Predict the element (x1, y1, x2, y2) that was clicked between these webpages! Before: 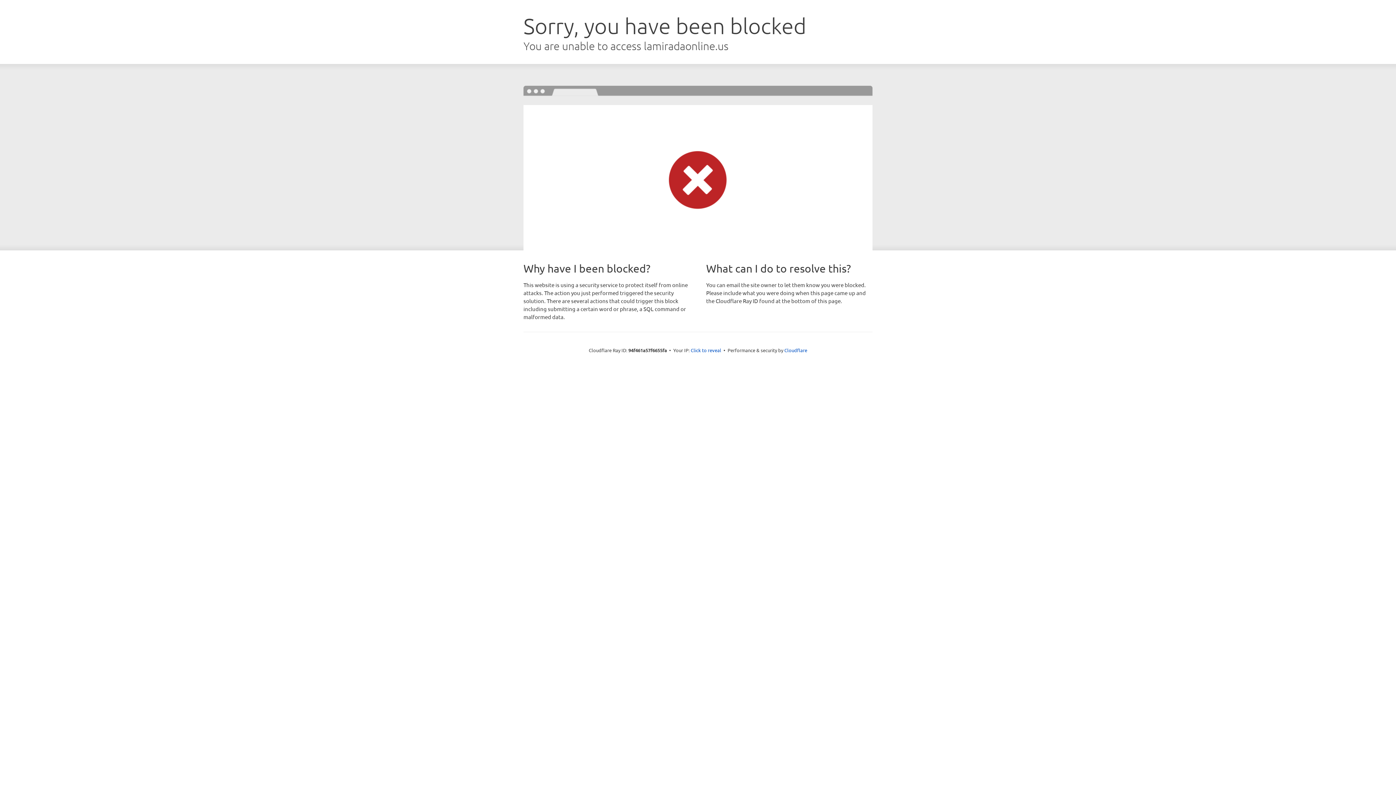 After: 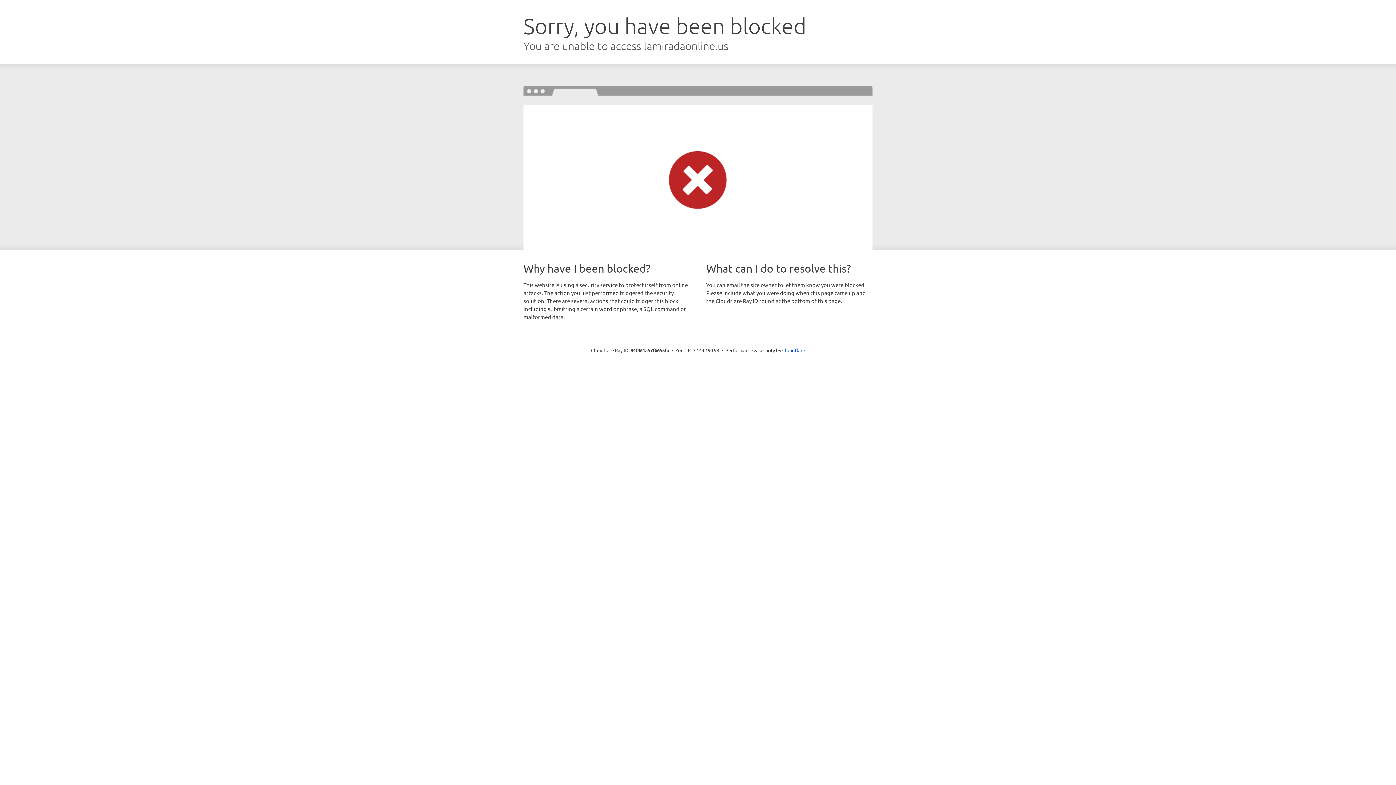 Action: label: Click to reveal bbox: (690, 346, 721, 353)